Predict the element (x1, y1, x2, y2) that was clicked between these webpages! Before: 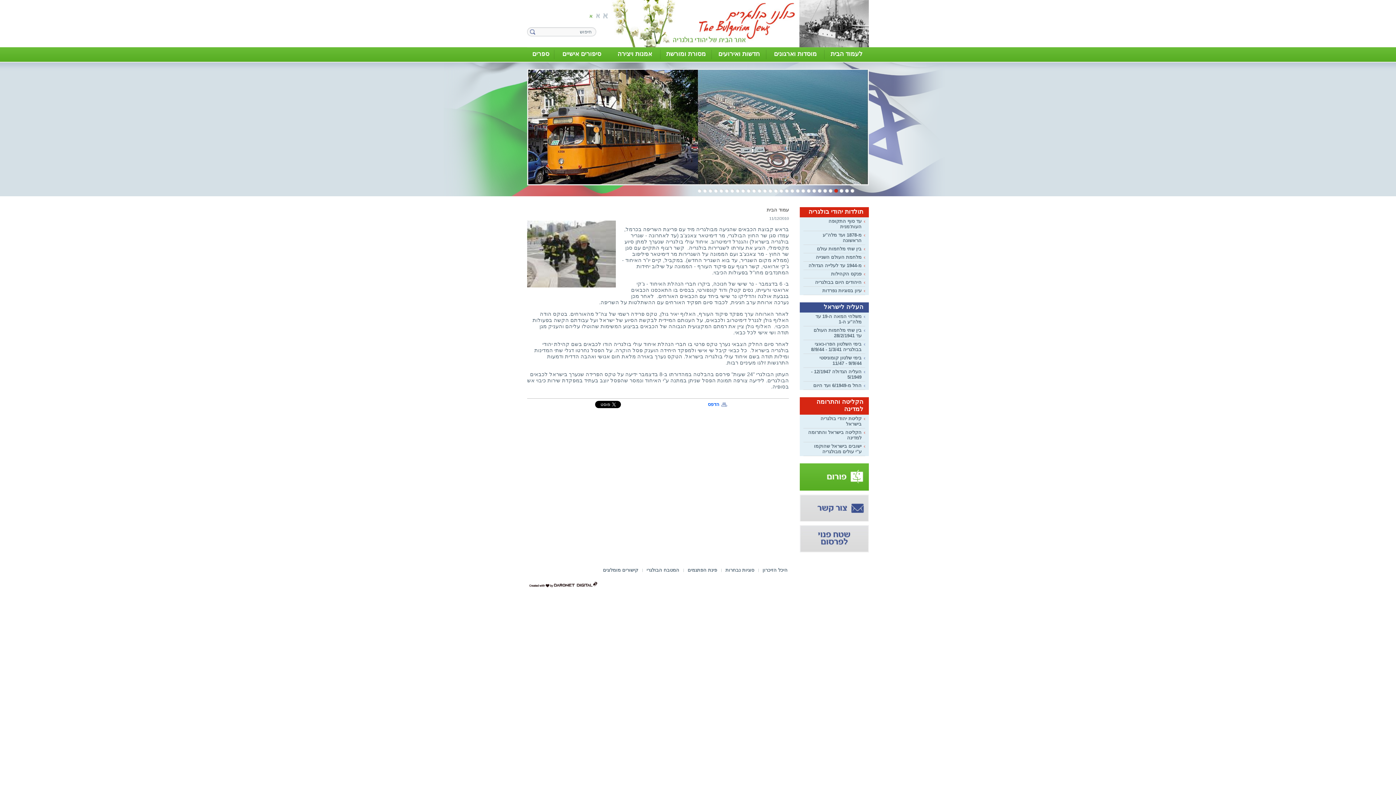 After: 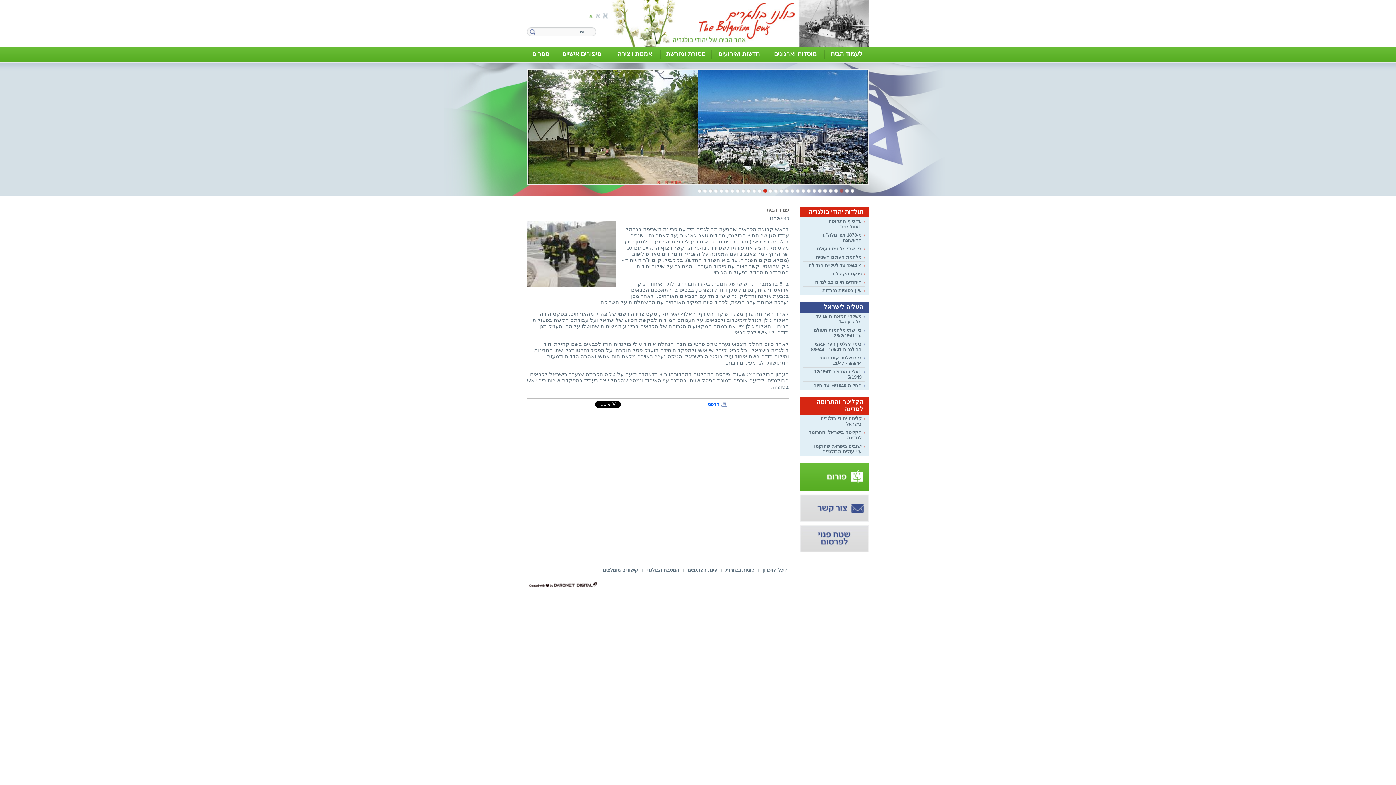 Action: bbox: (840, 189, 843, 192)